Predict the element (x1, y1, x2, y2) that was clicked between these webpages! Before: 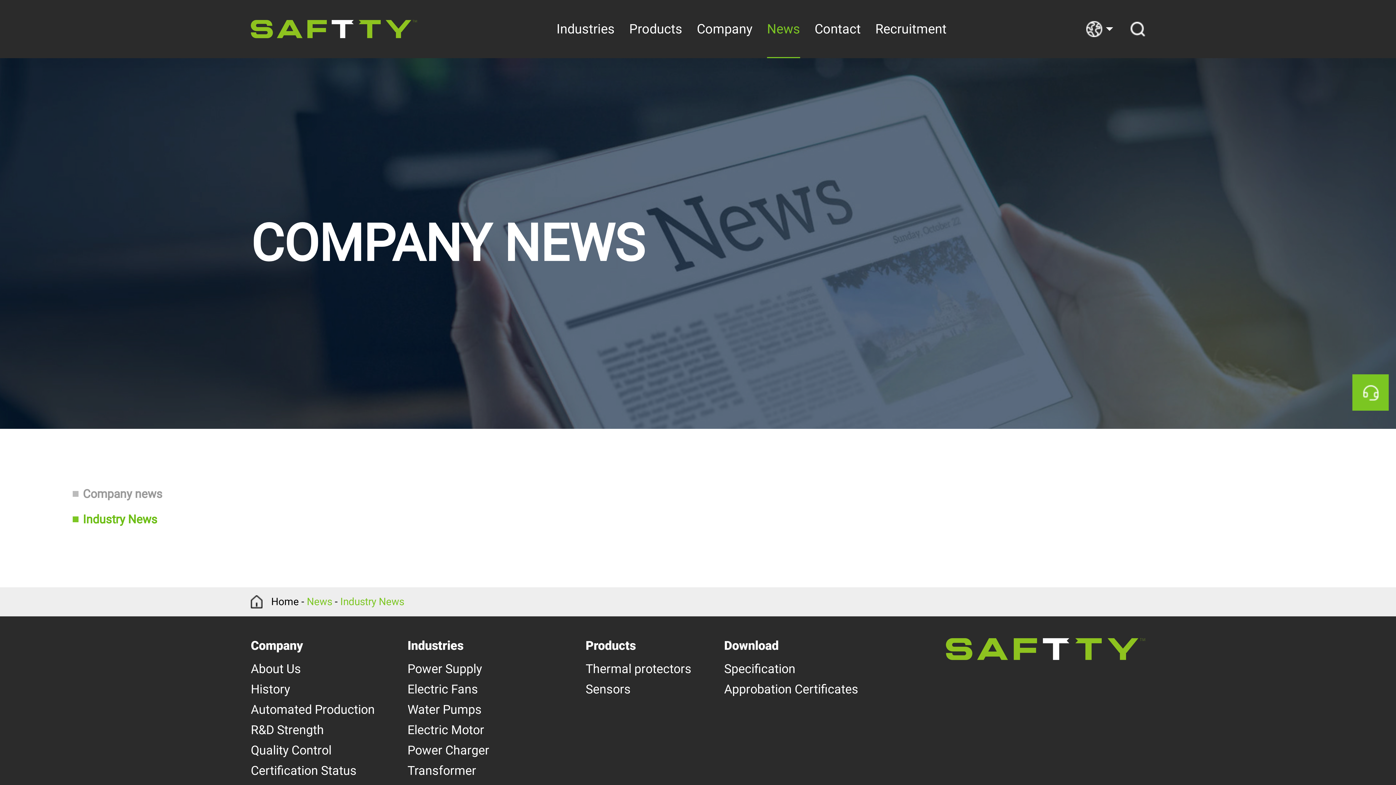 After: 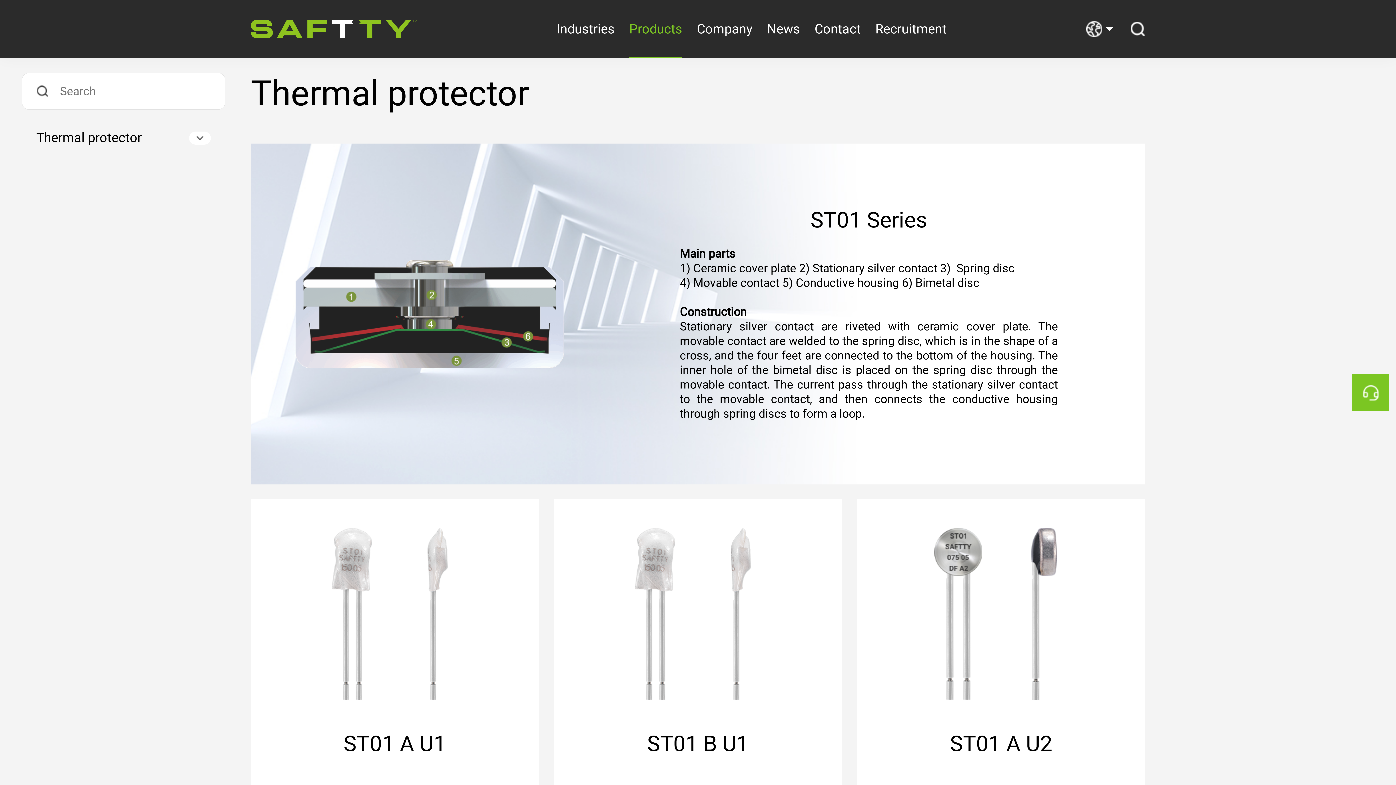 Action: bbox: (585, 638, 636, 653) label: Products